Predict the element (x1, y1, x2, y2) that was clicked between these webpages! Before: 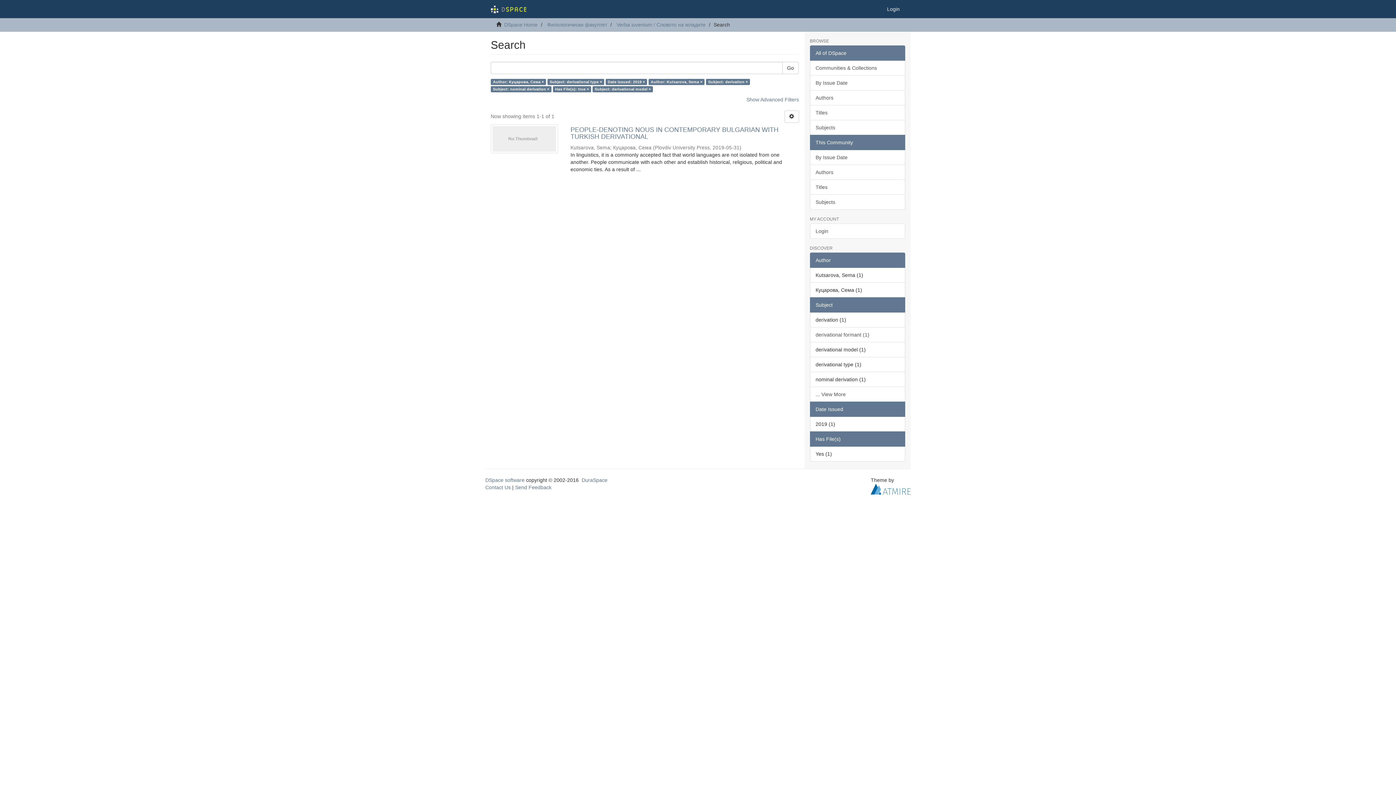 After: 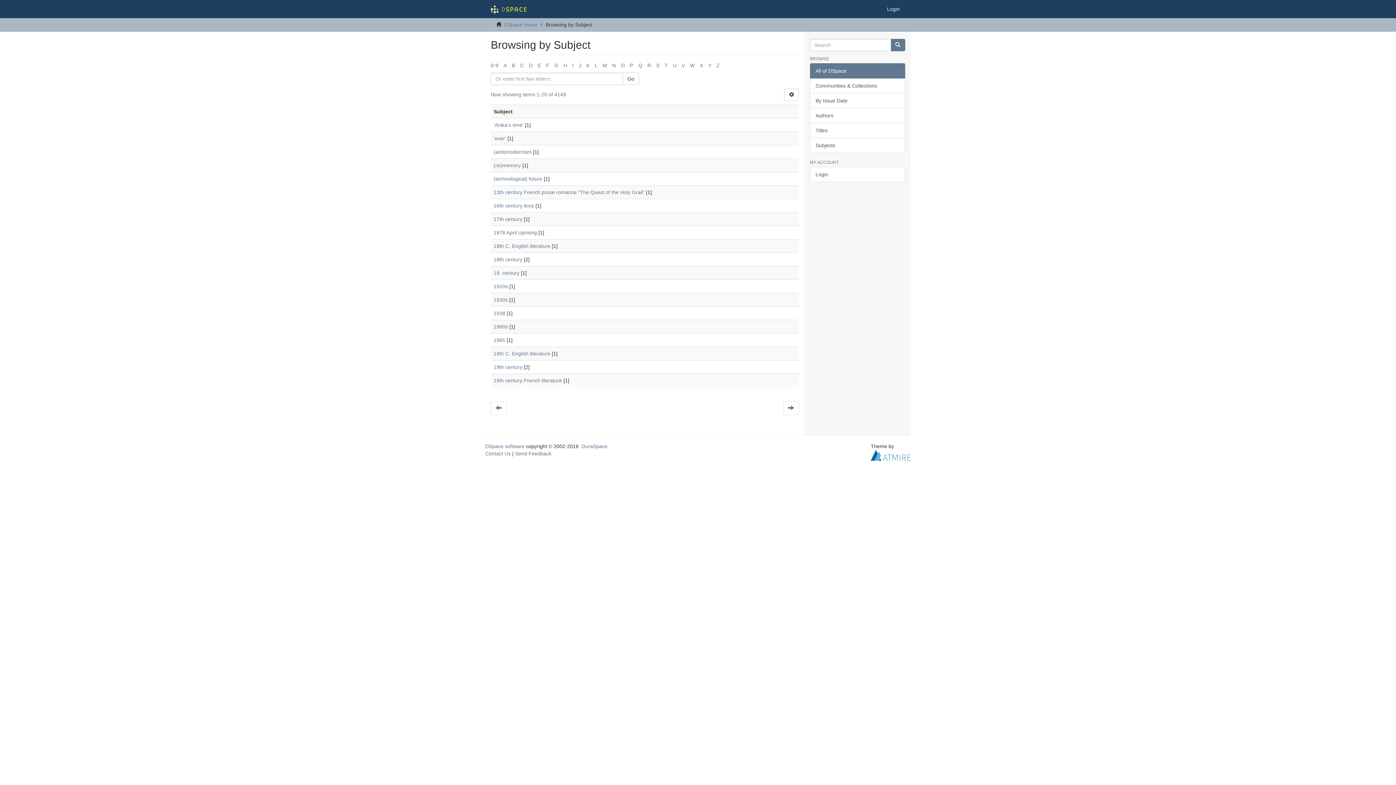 Action: bbox: (810, 120, 905, 135) label: Subjects